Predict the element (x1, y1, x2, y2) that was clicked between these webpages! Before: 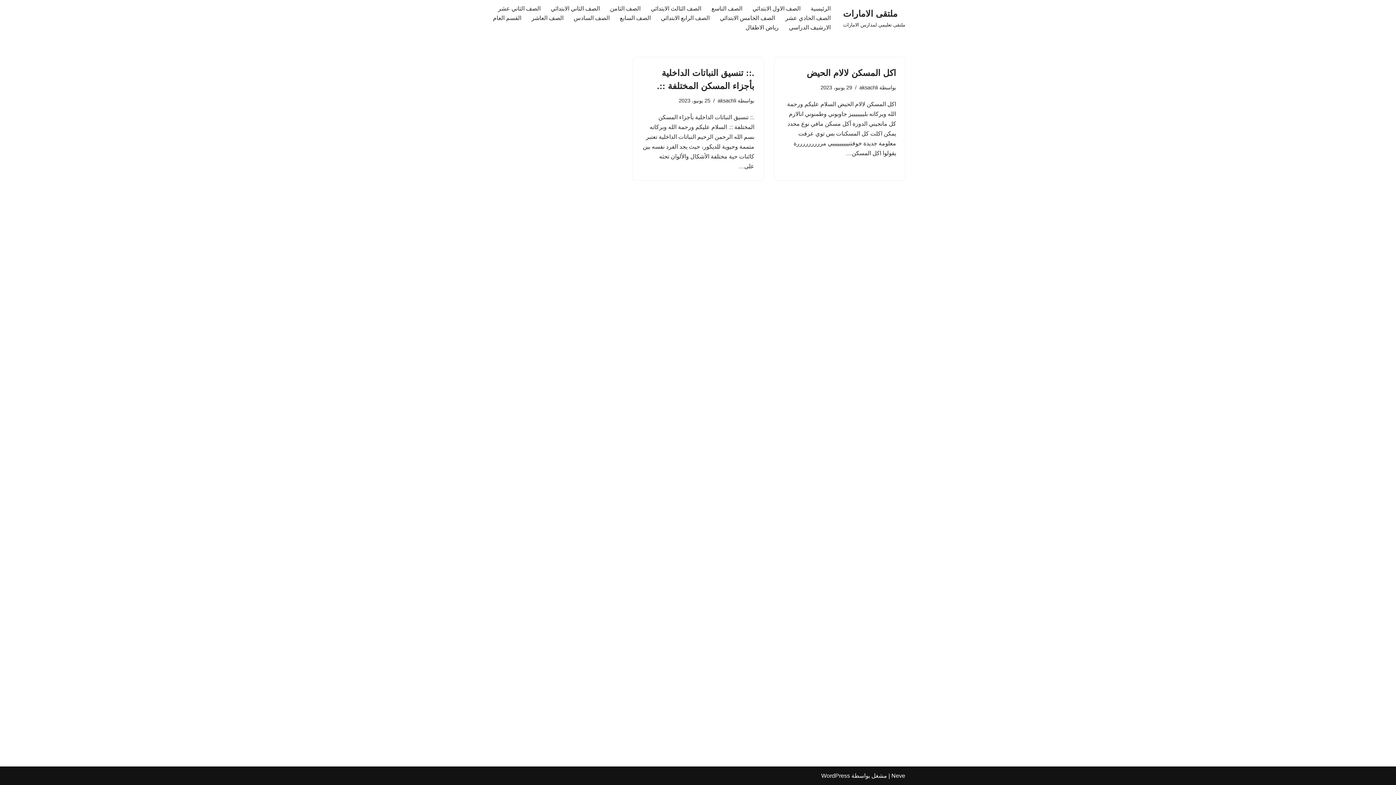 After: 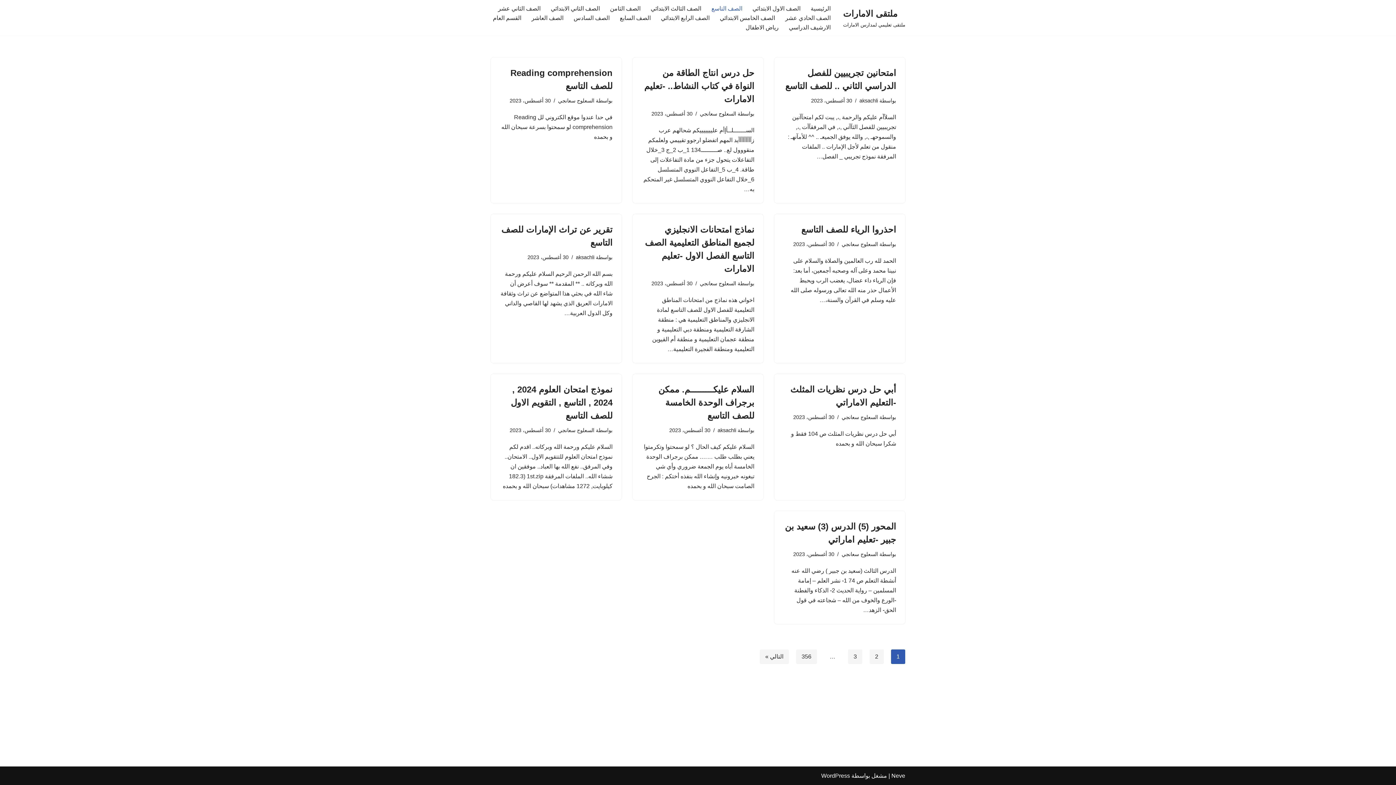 Action: bbox: (711, 3, 742, 13) label: الصف التاسع